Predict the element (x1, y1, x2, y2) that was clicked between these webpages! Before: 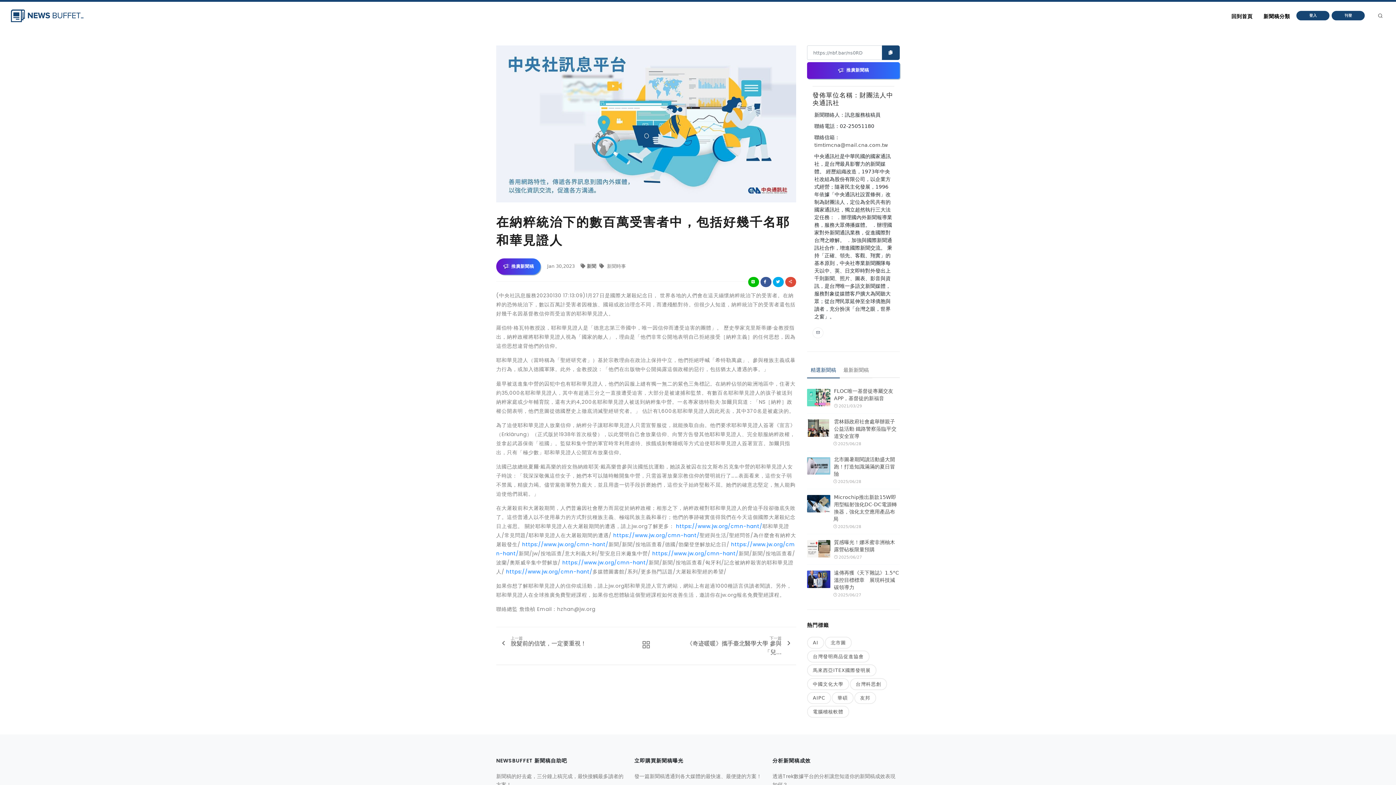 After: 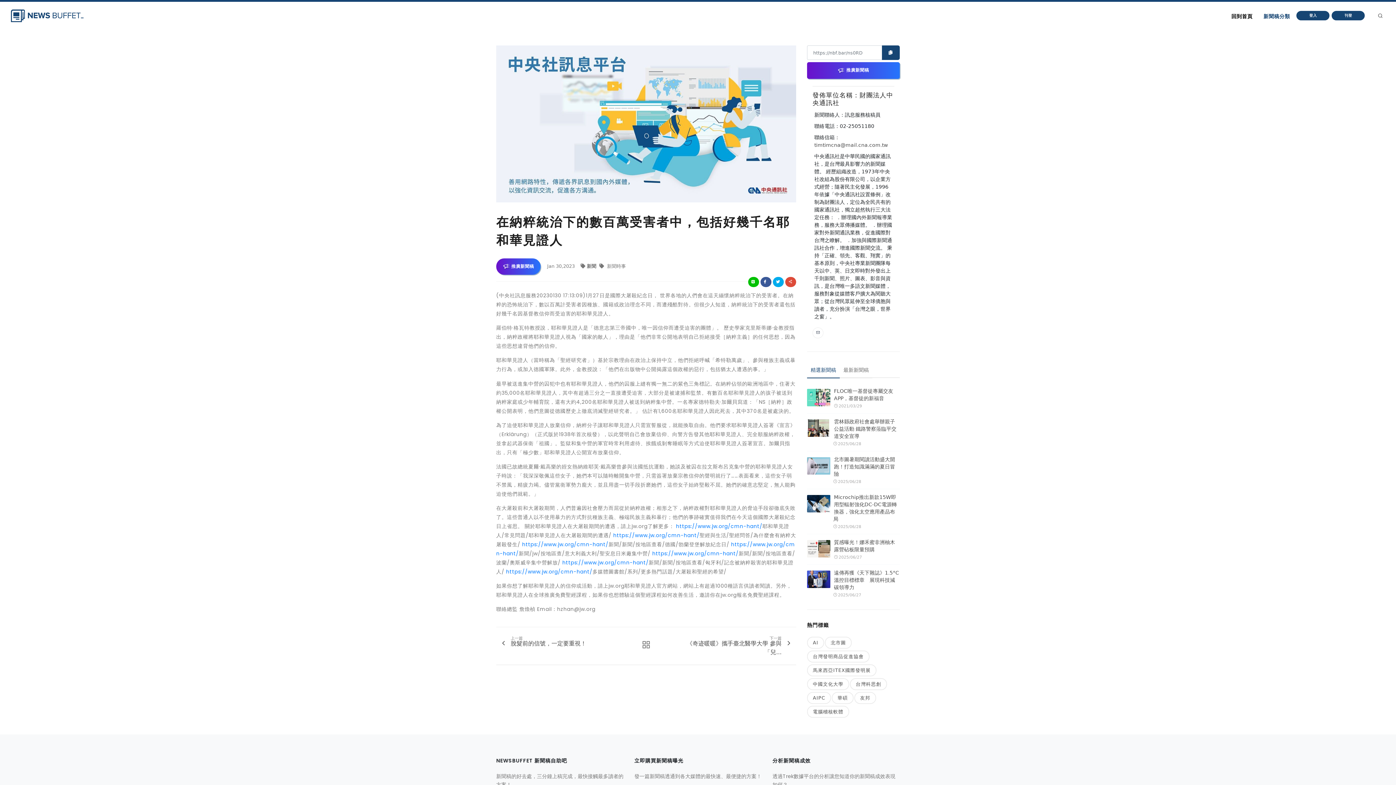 Action: label: 新聞稿分類 bbox: (1259, 9, 1294, 23)